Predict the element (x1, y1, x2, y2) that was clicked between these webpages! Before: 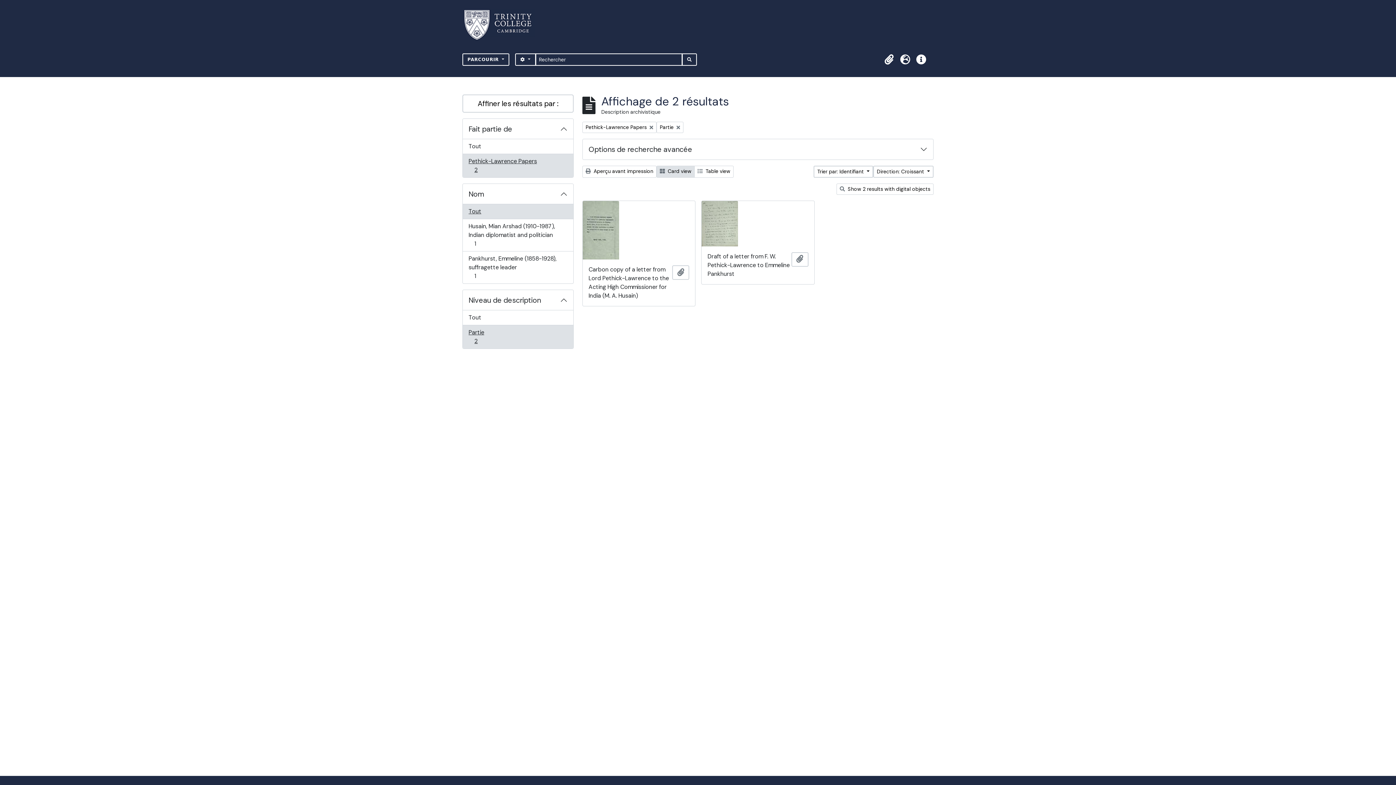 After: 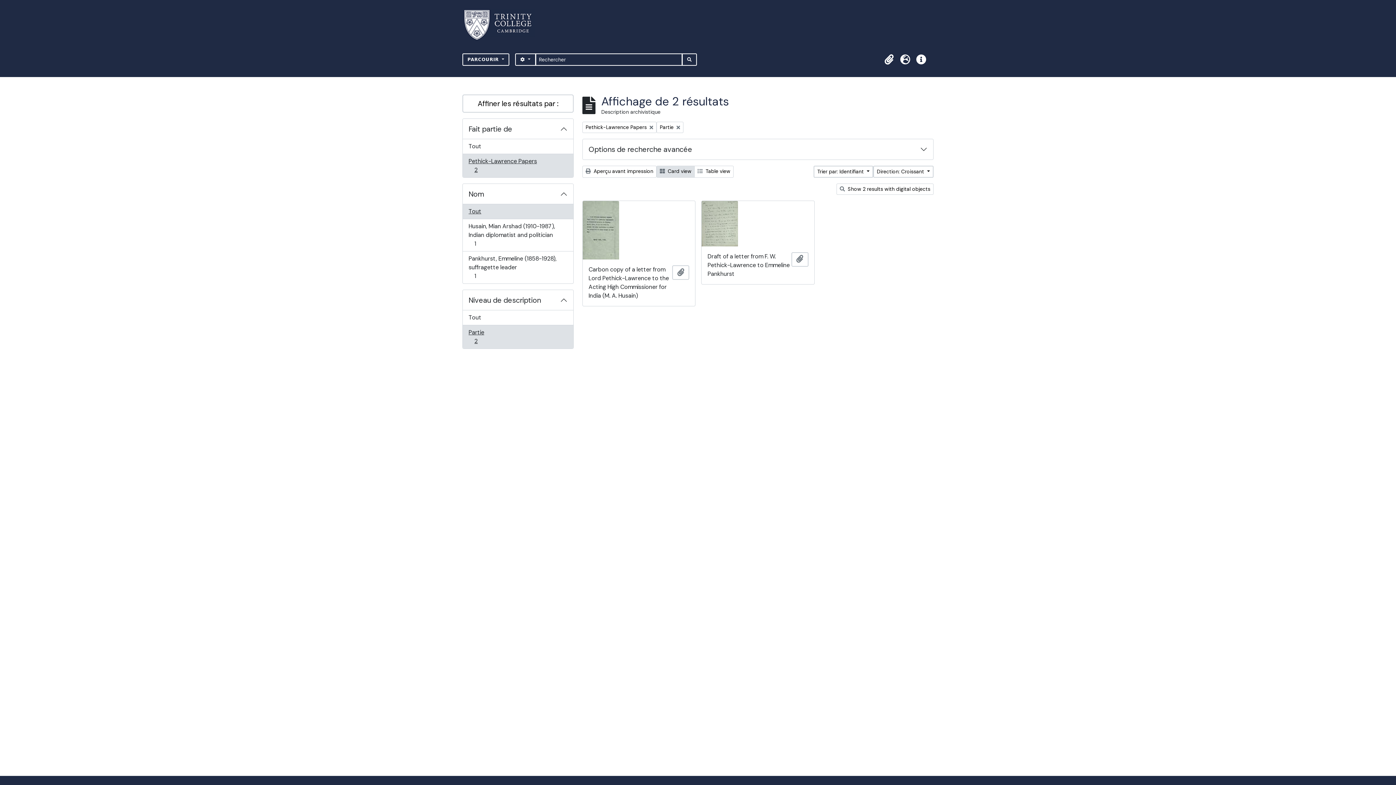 Action: bbox: (462, 153, 573, 177) label: Pethick-Lawrence Papers
, 2 résultats
2